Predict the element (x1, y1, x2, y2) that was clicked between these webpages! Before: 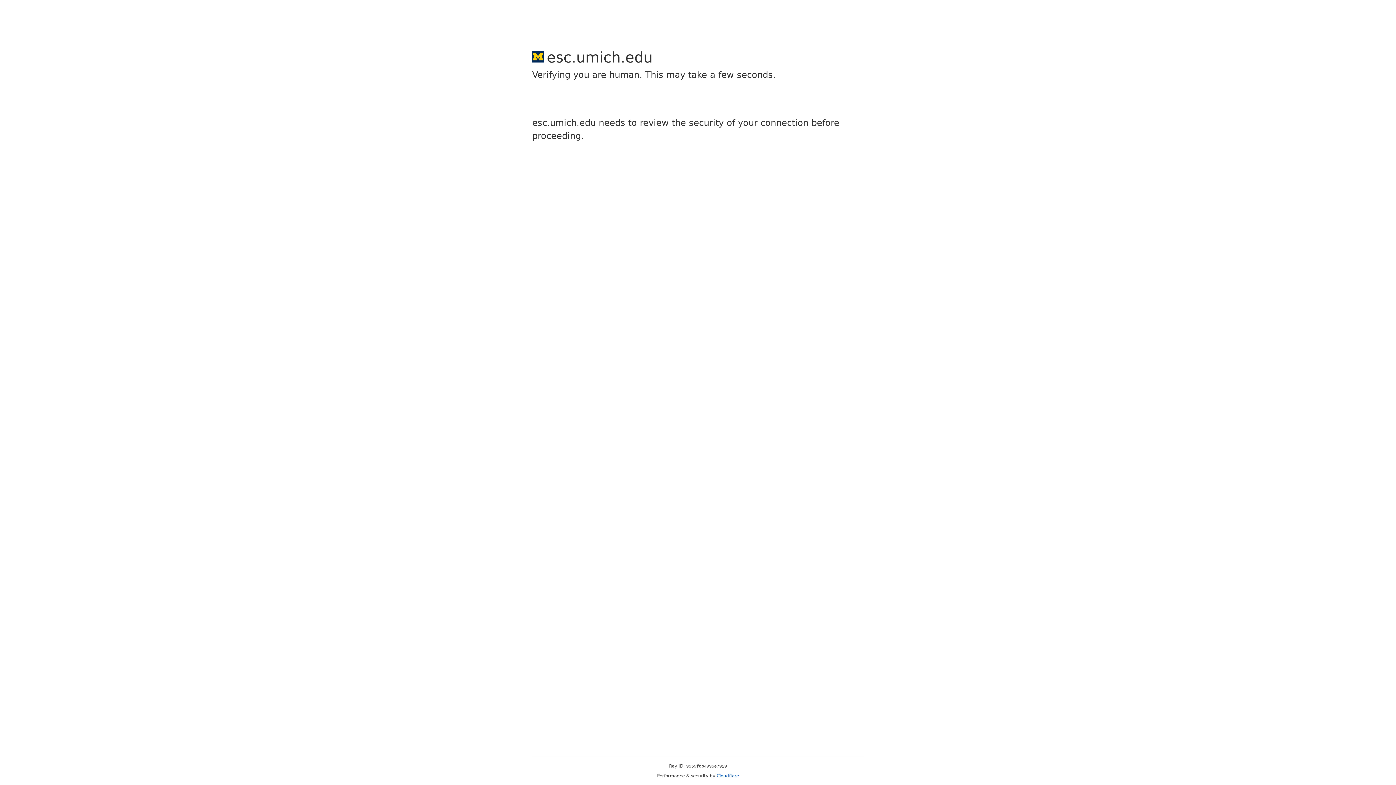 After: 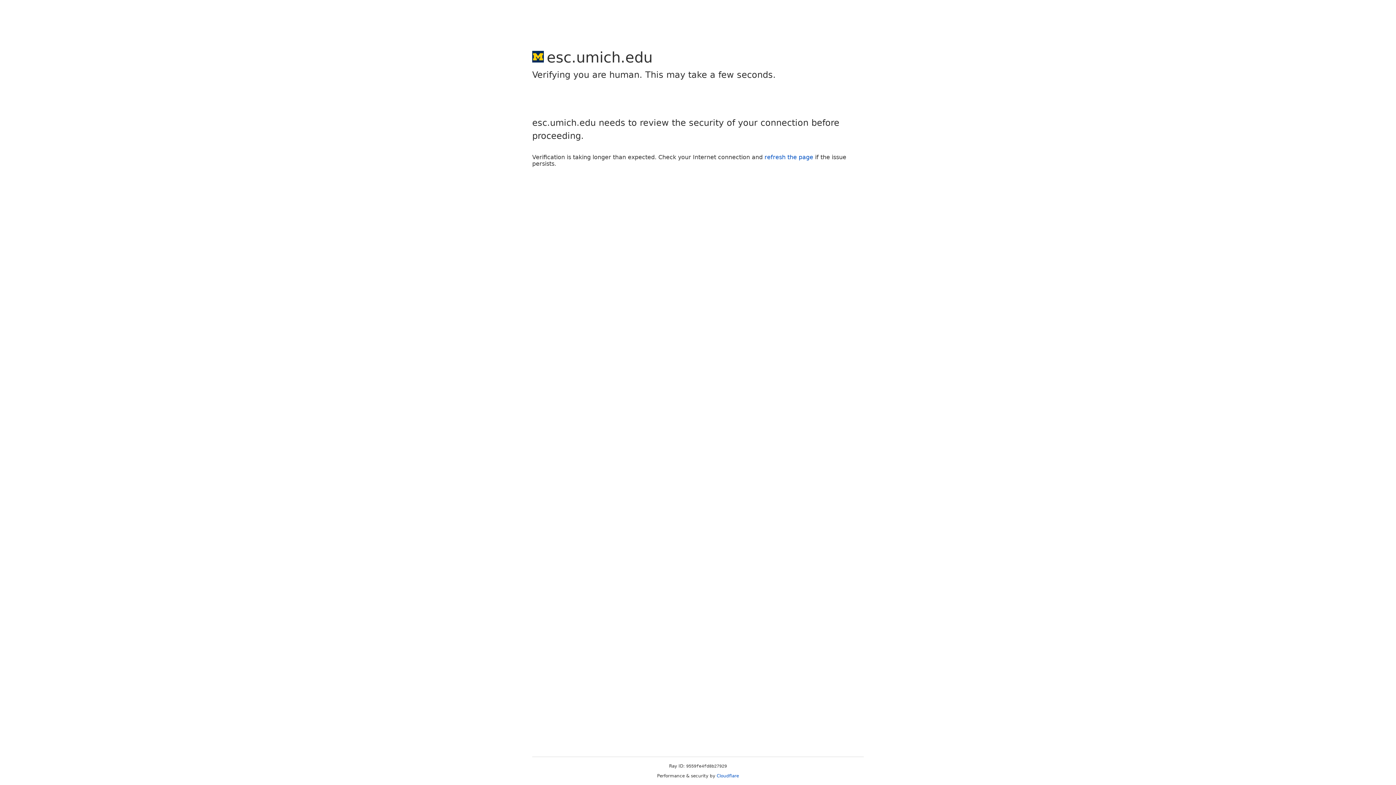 Action: bbox: (716, 773, 739, 778) label: Cloudflare